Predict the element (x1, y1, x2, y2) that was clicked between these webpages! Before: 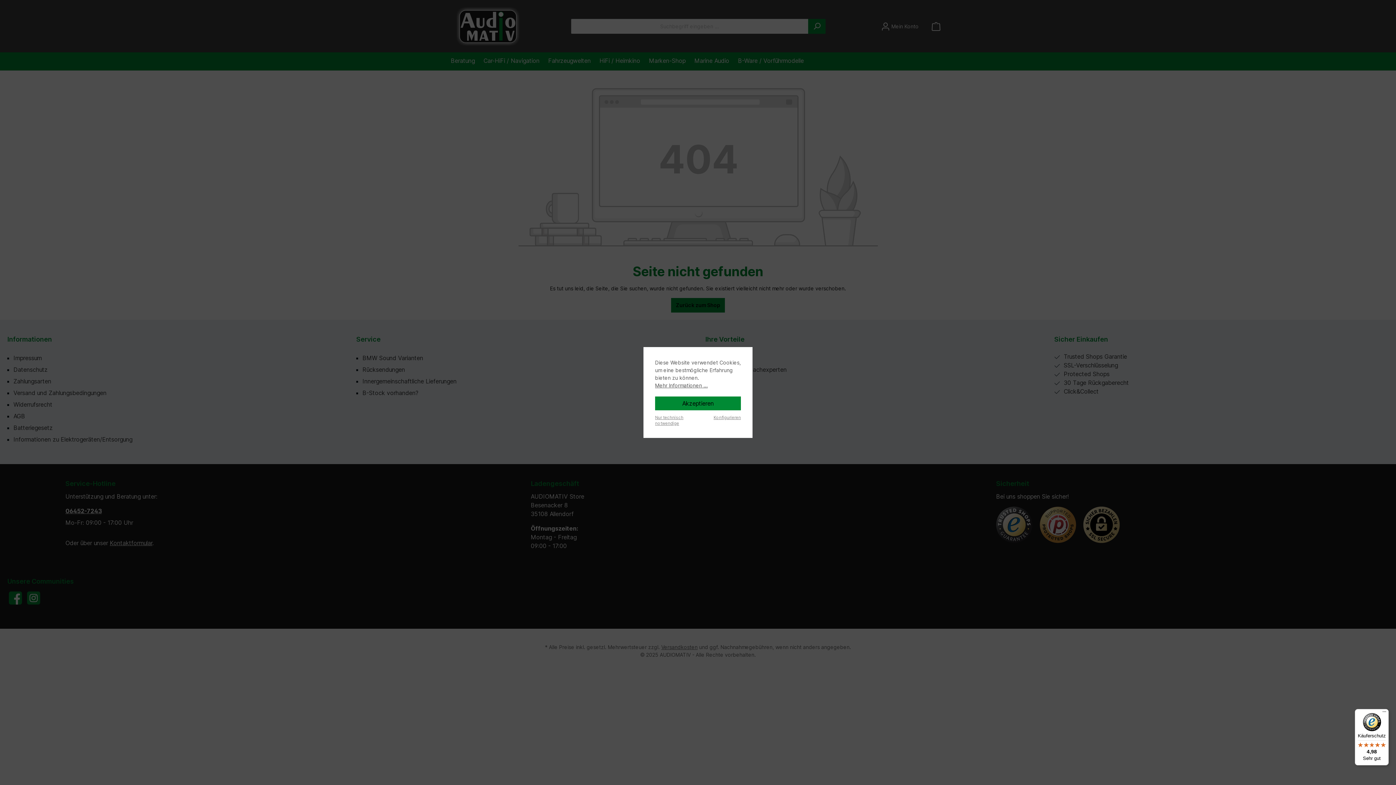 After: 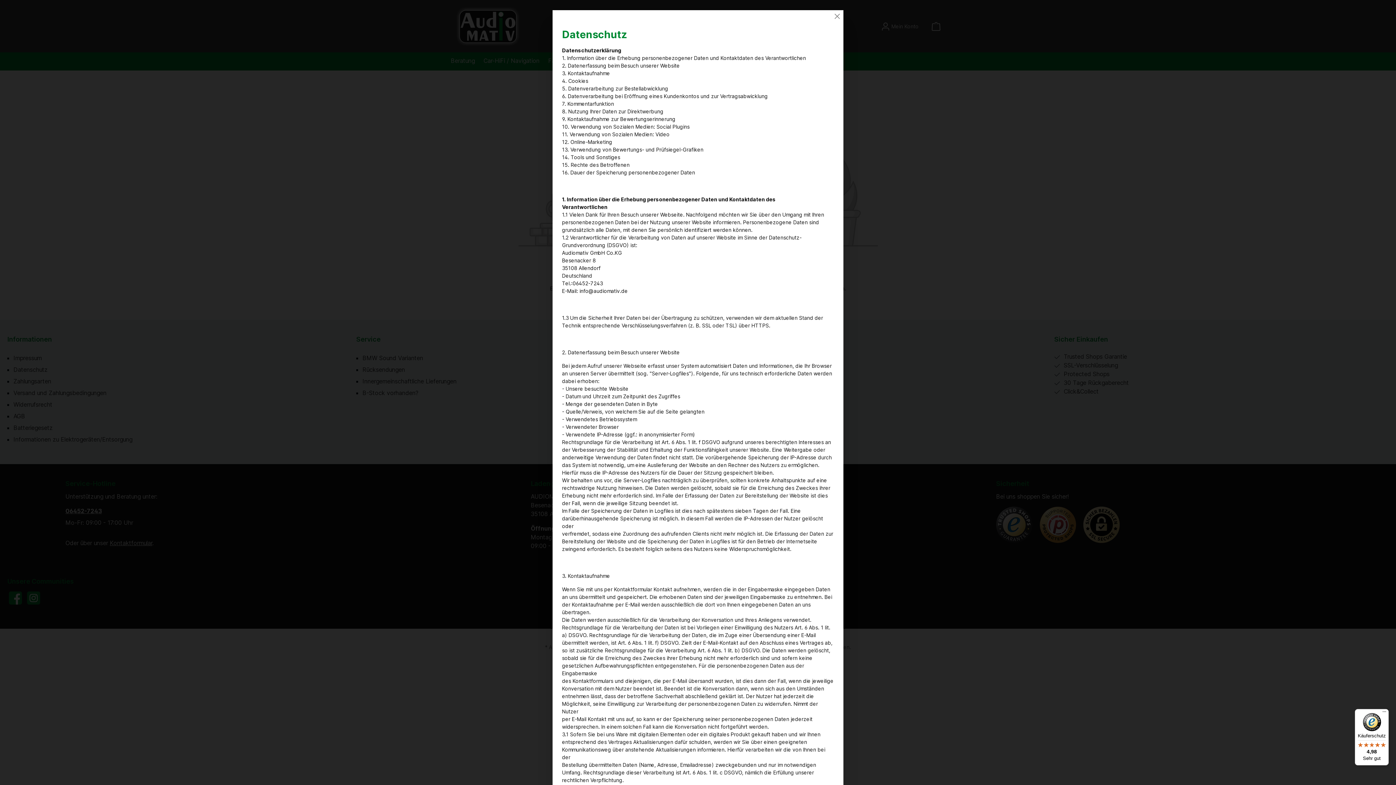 Action: label: Mehr Informationen ... bbox: (655, 381, 708, 389)